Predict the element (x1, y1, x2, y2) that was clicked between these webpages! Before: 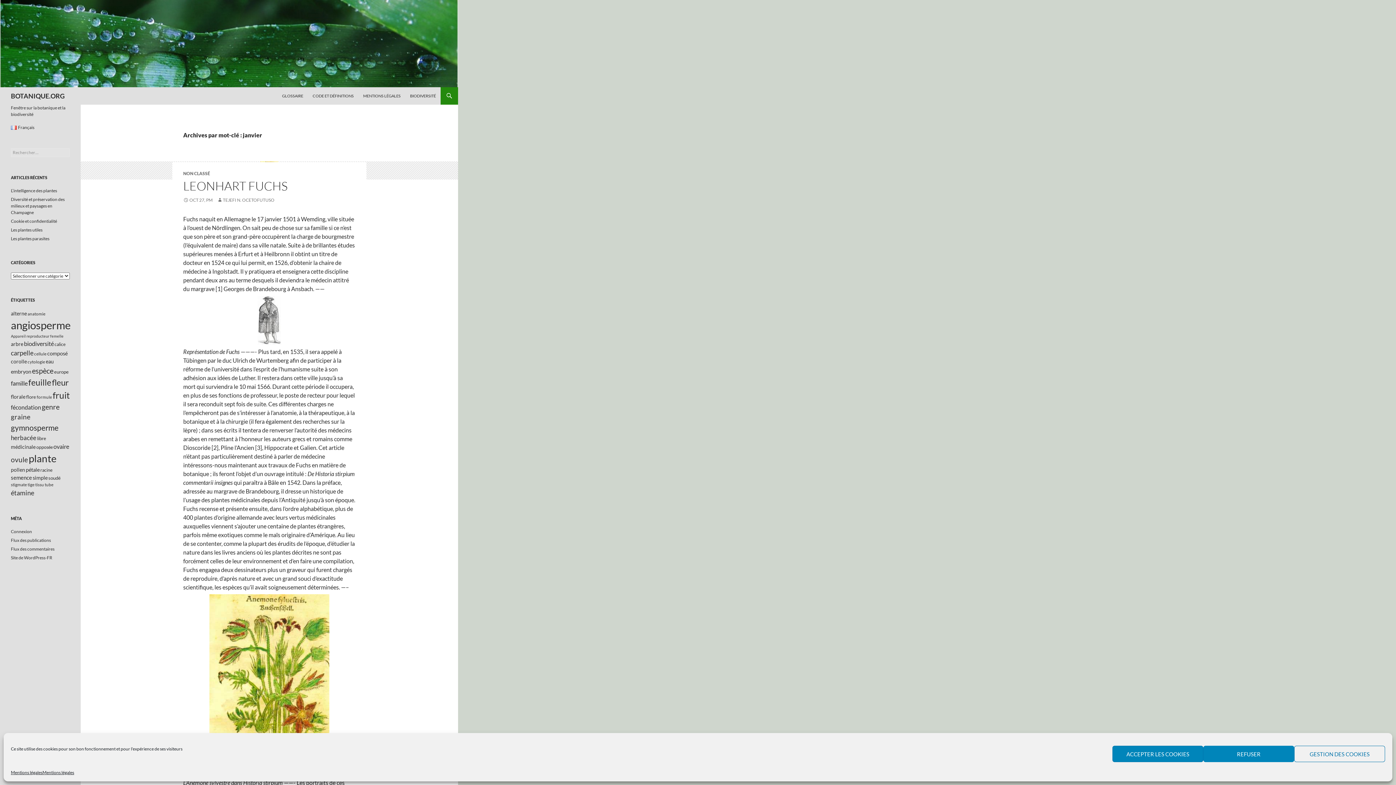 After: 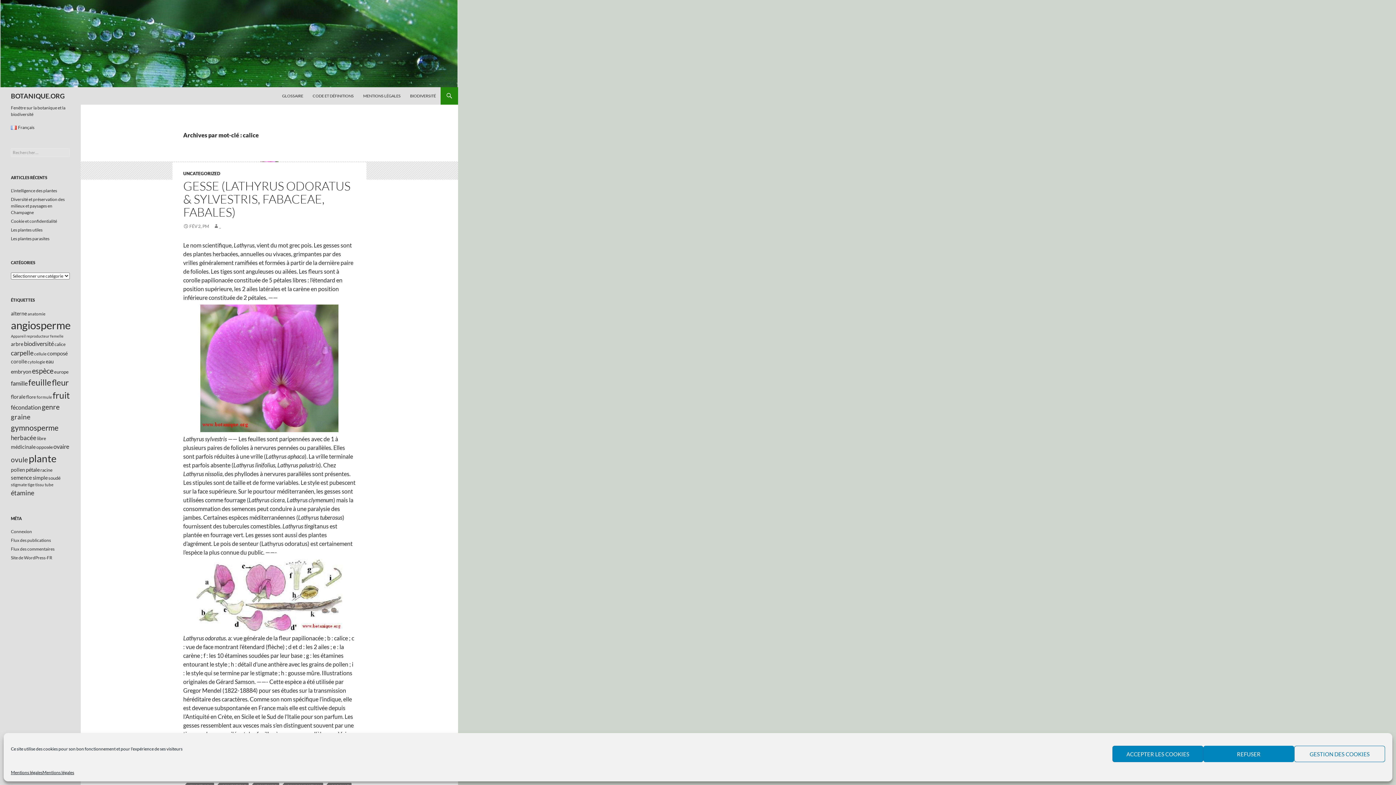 Action: label: calice (12 éléments) bbox: (54, 341, 65, 347)